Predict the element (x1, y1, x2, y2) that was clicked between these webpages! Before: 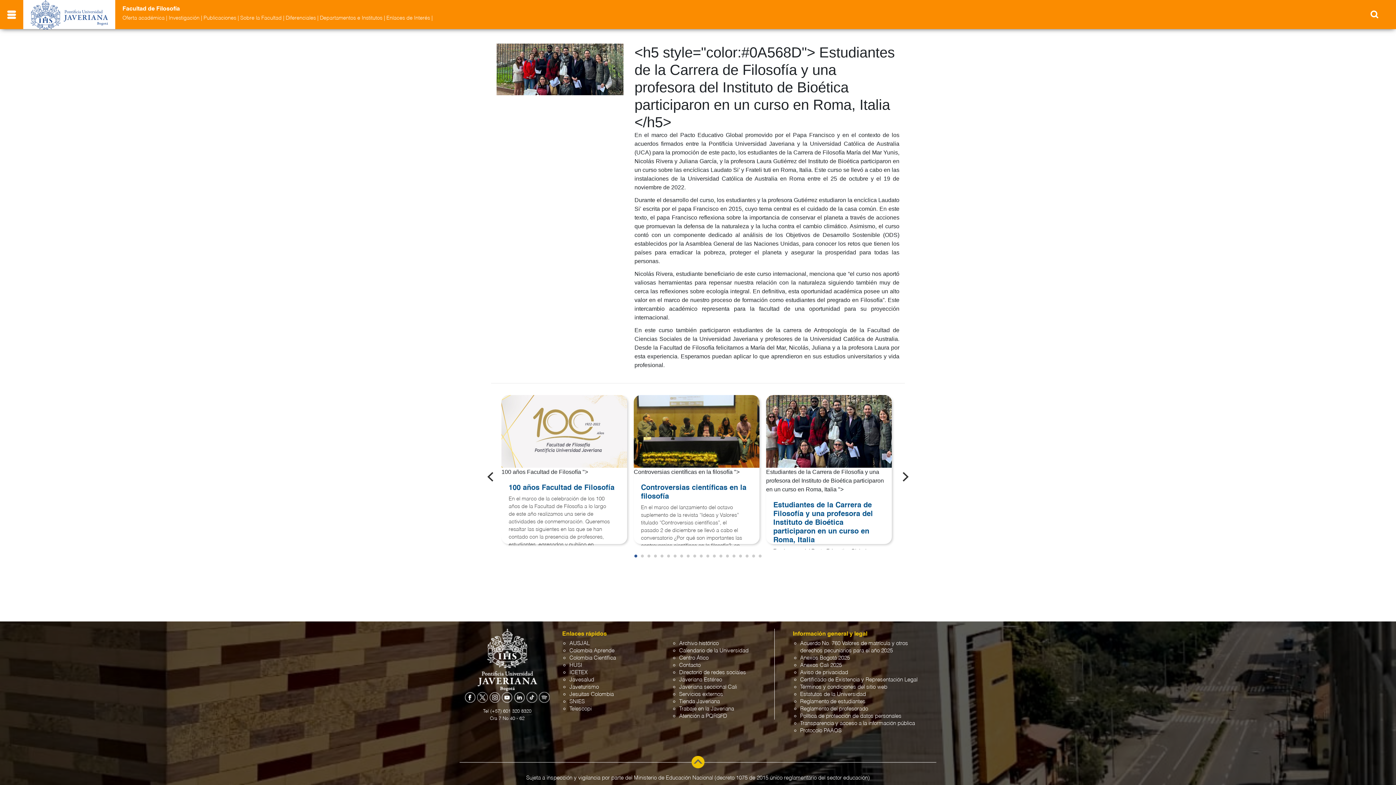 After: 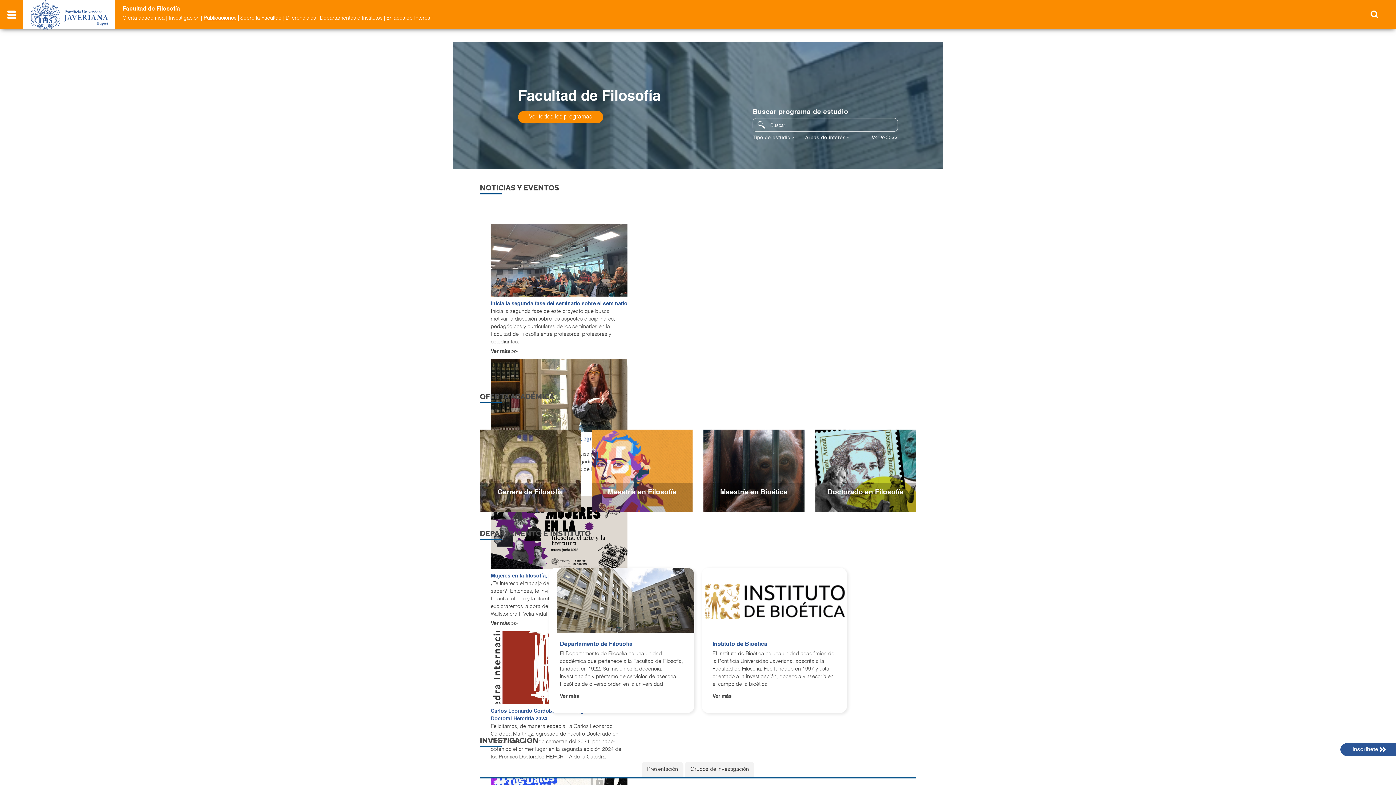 Action: label: Publicaciones bbox: (203, 15, 236, 20)